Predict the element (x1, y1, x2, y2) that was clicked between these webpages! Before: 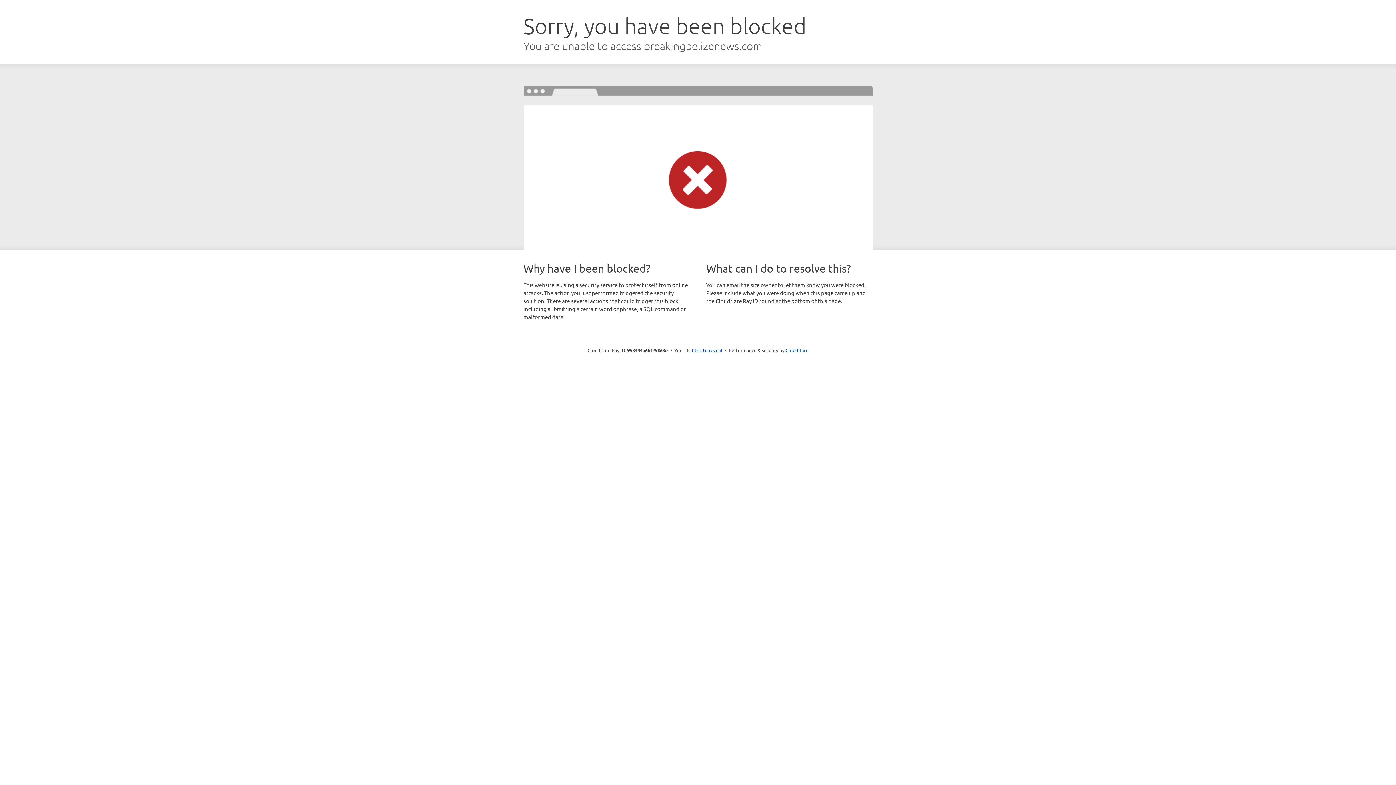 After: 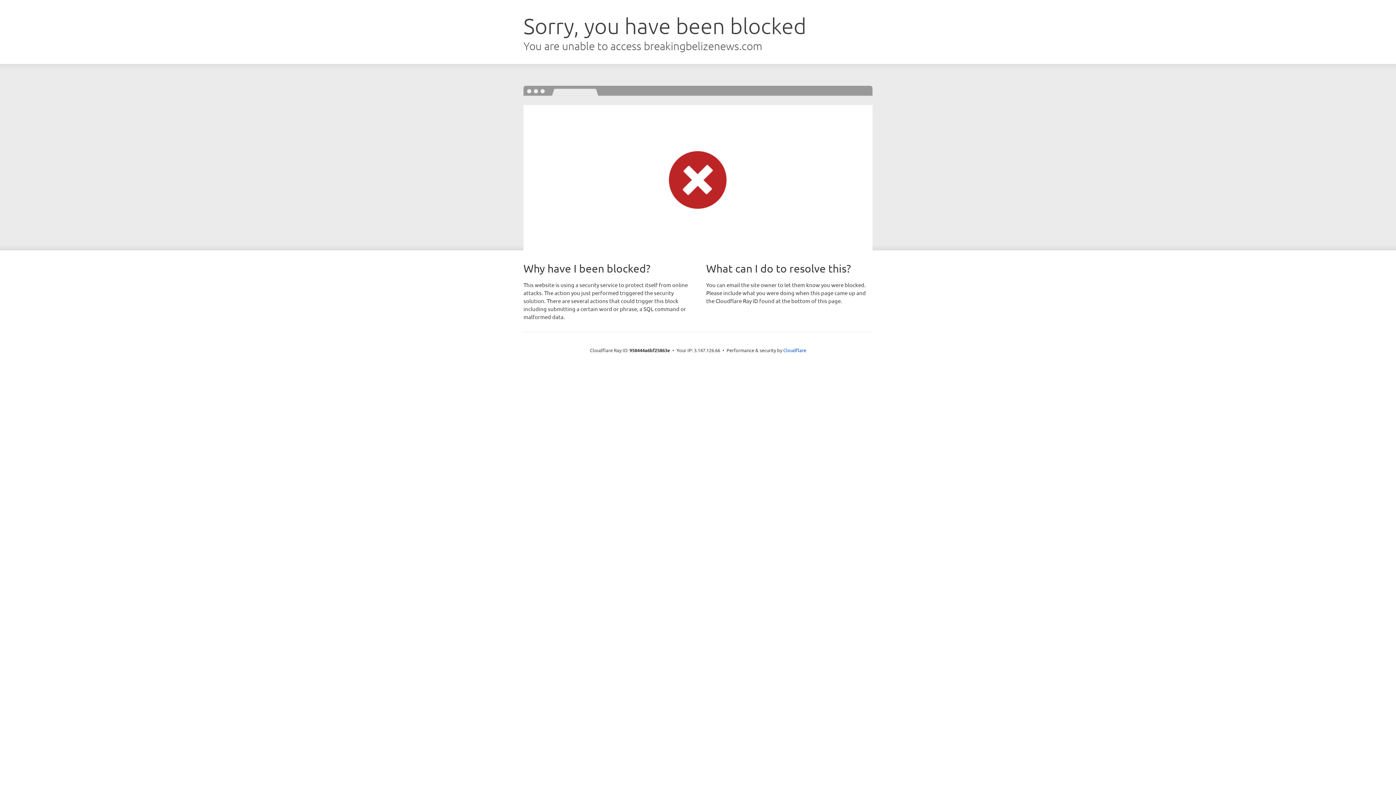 Action: label: Click to reveal bbox: (692, 346, 722, 353)